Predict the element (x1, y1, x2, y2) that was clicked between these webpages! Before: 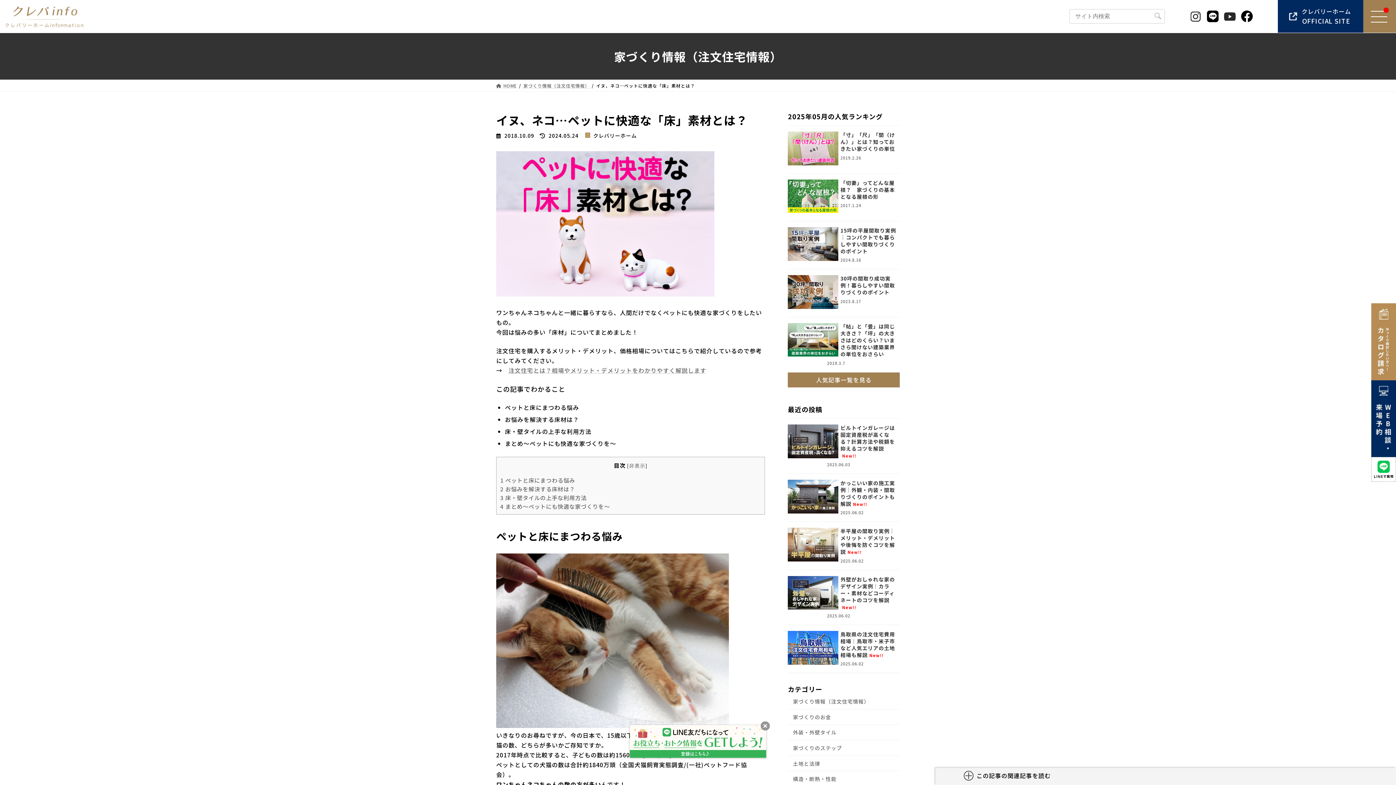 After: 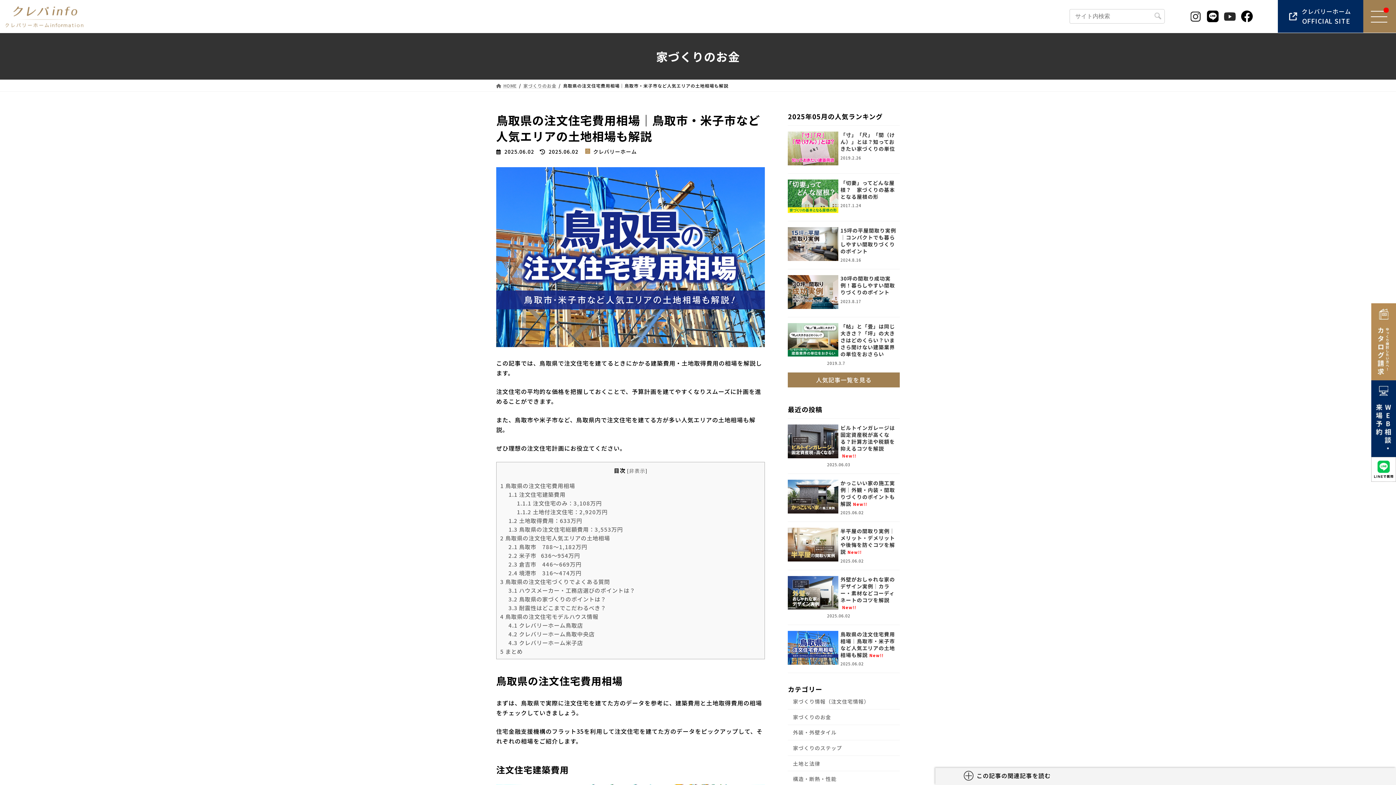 Action: bbox: (788, 658, 838, 666)